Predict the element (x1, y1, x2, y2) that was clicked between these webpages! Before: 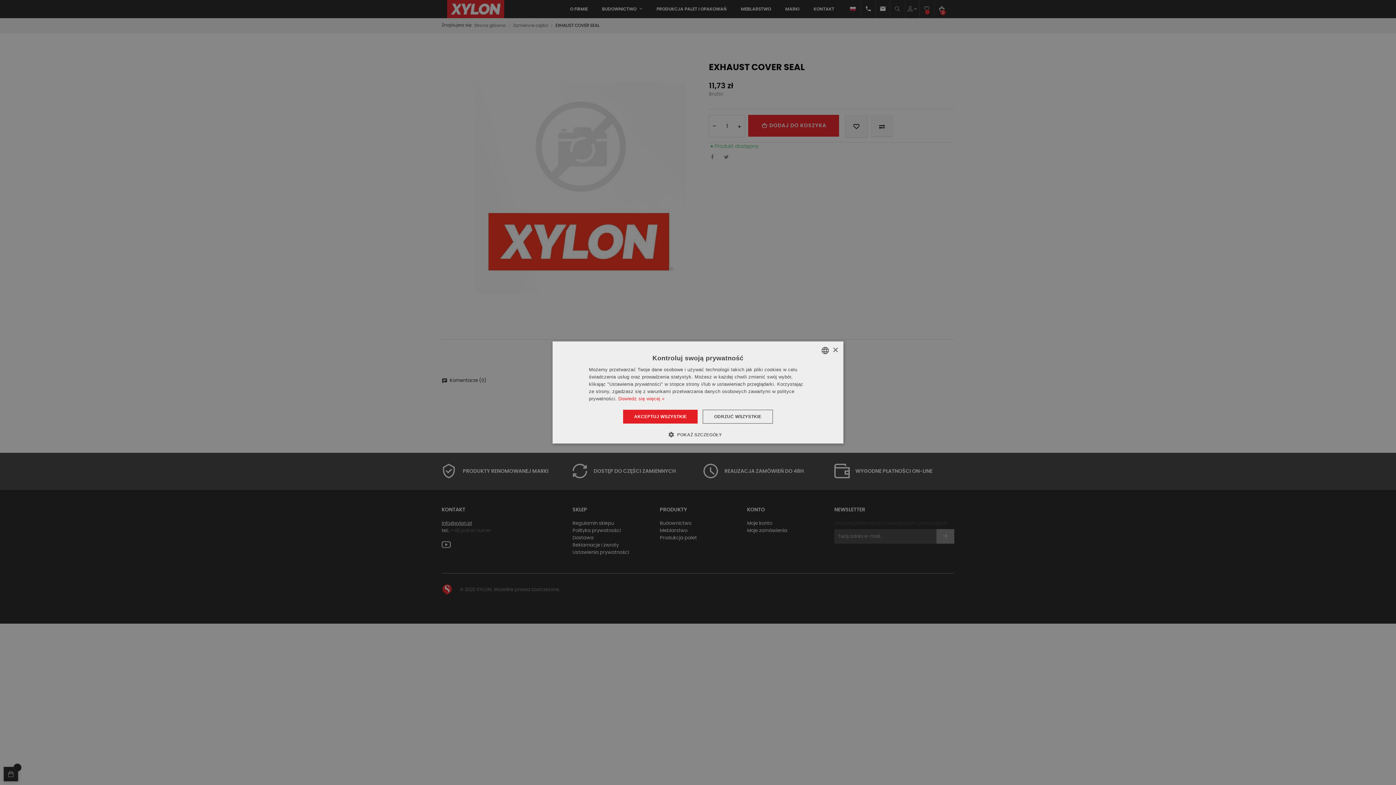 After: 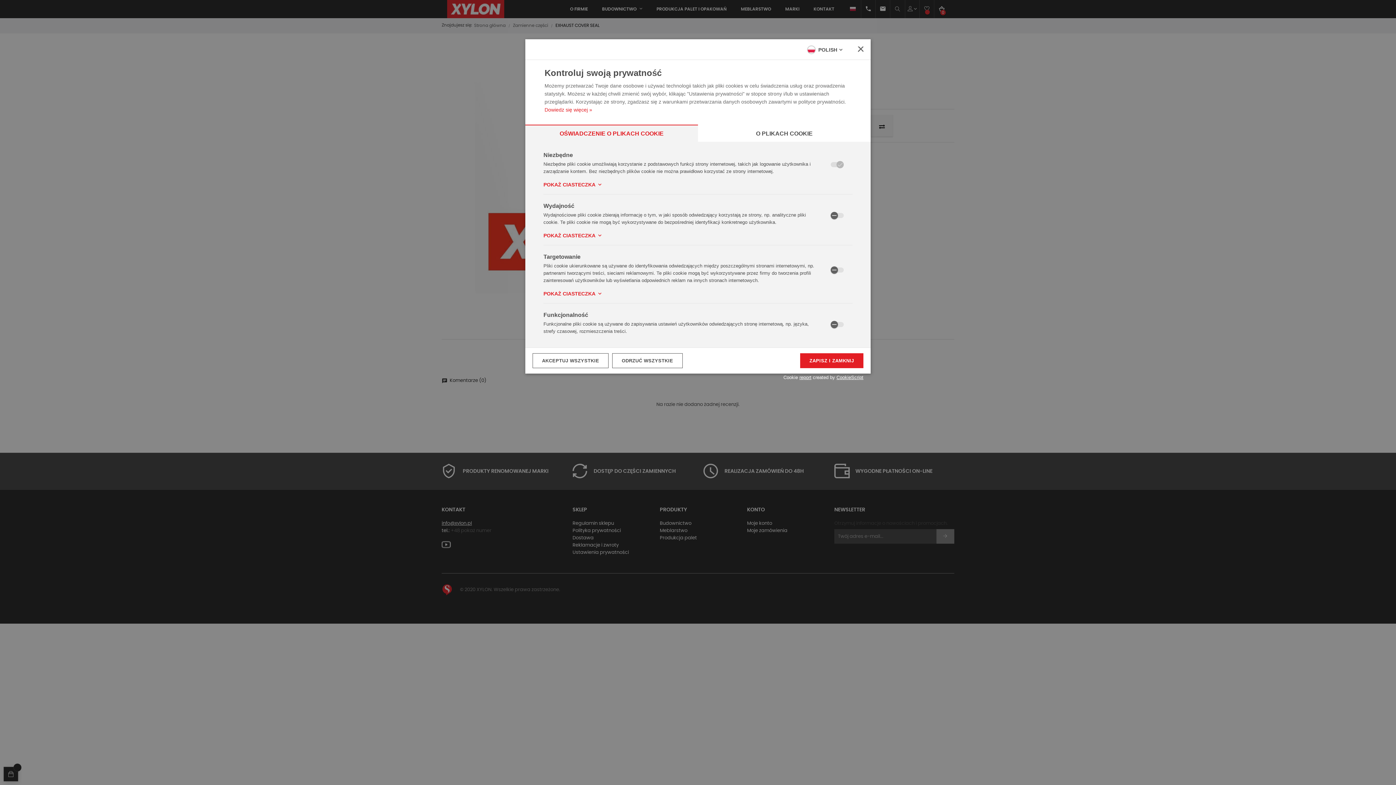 Action: bbox: (674, 431, 722, 438) label:  POKAŻ SZCZEGÓŁY